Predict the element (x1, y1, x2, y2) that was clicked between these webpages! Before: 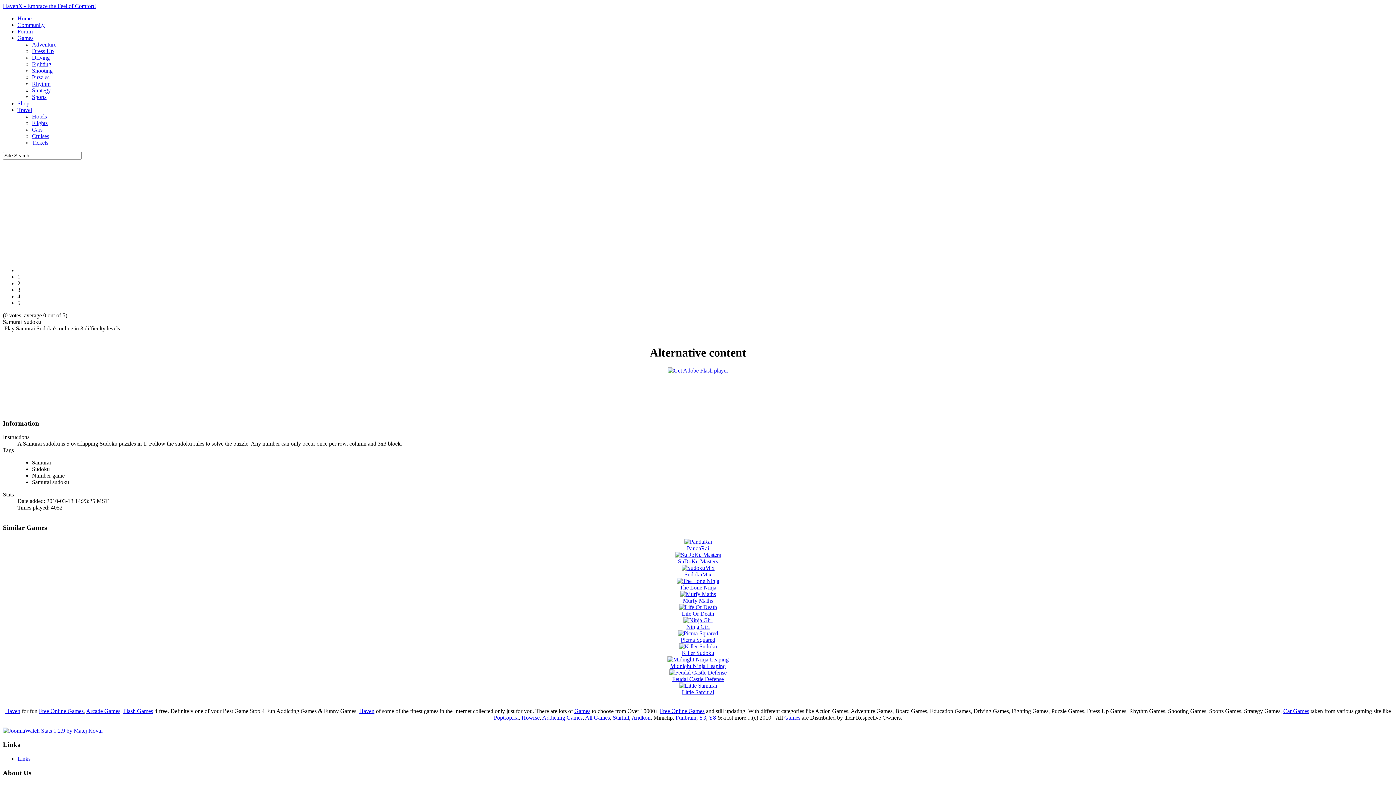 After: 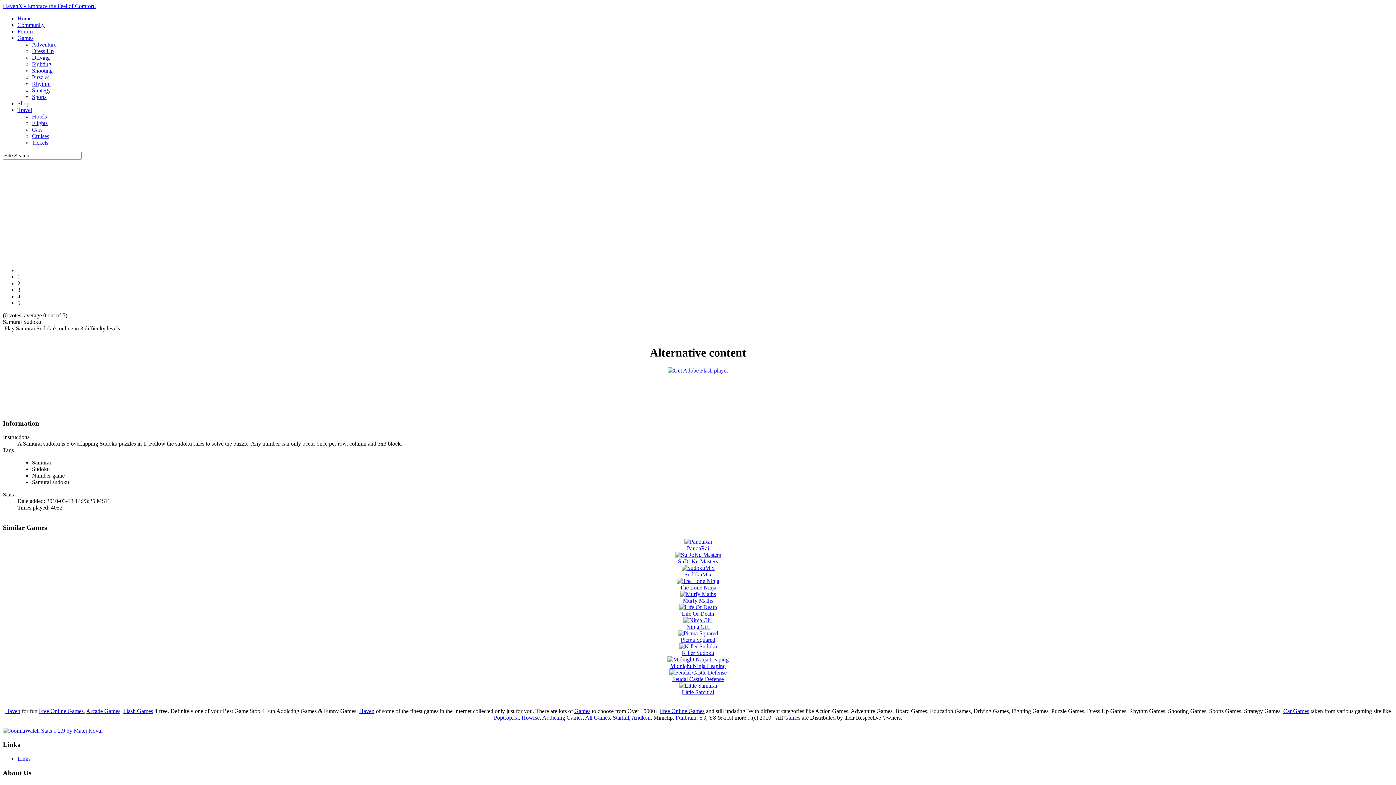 Action: bbox: (17, 273, 20, 280) label: 1